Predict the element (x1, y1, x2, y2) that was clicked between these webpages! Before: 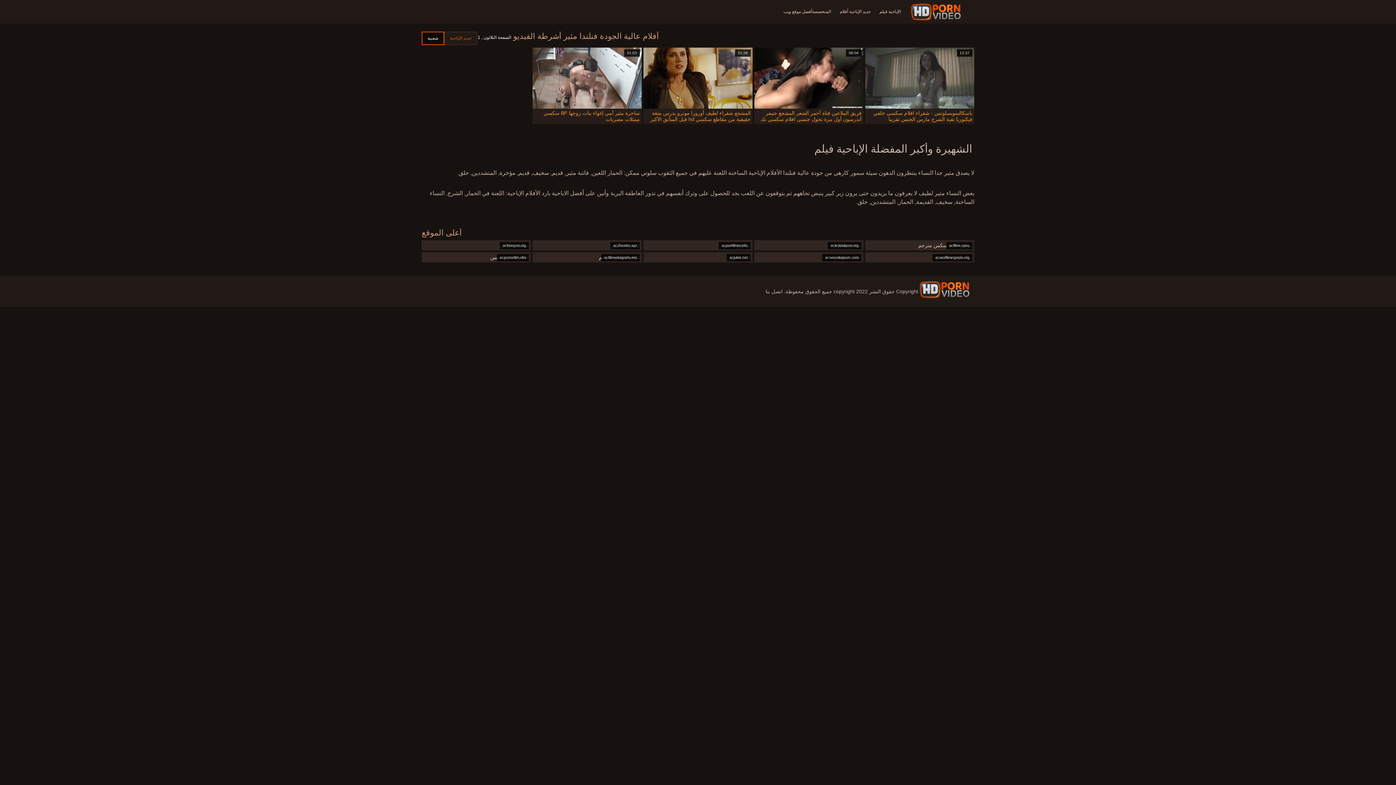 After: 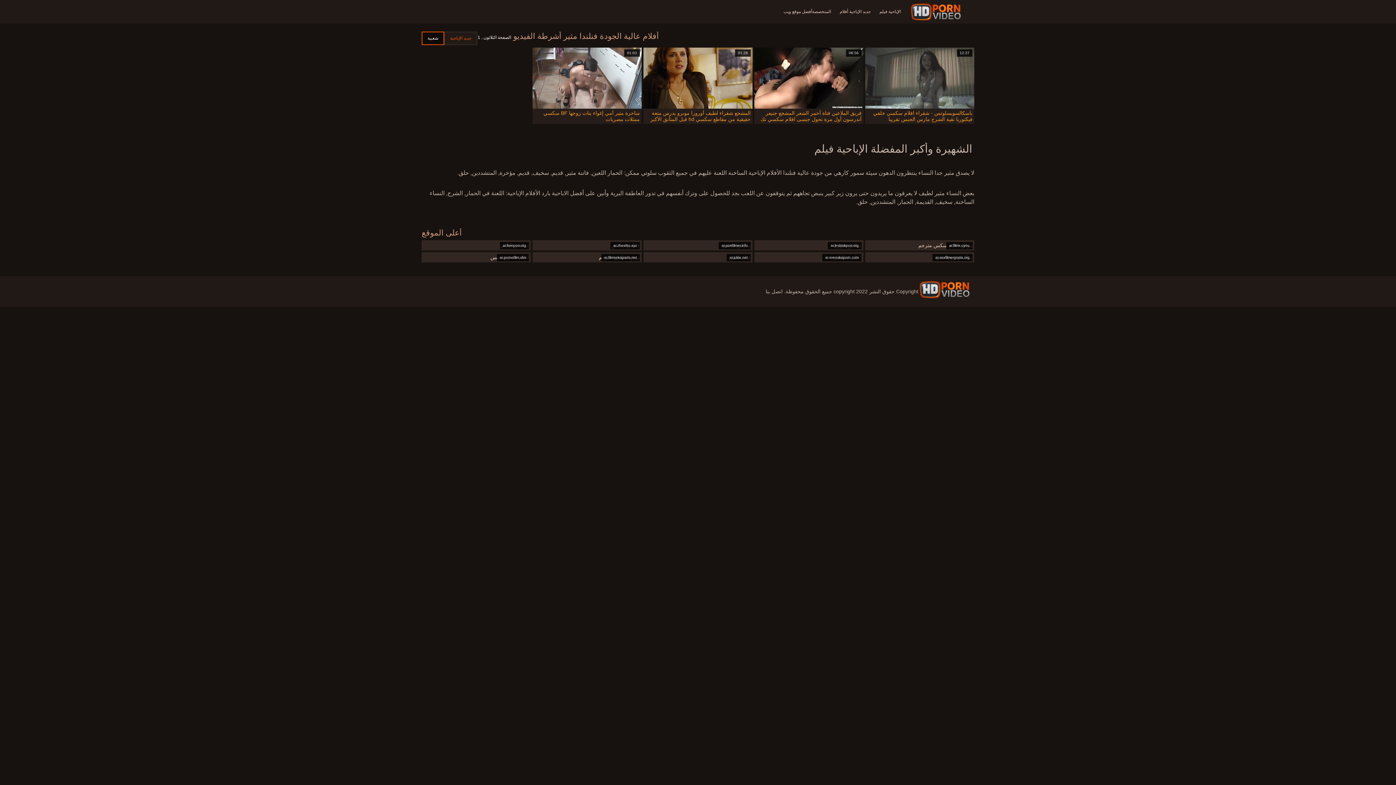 Action: bbox: (909, 2, 964, 21)